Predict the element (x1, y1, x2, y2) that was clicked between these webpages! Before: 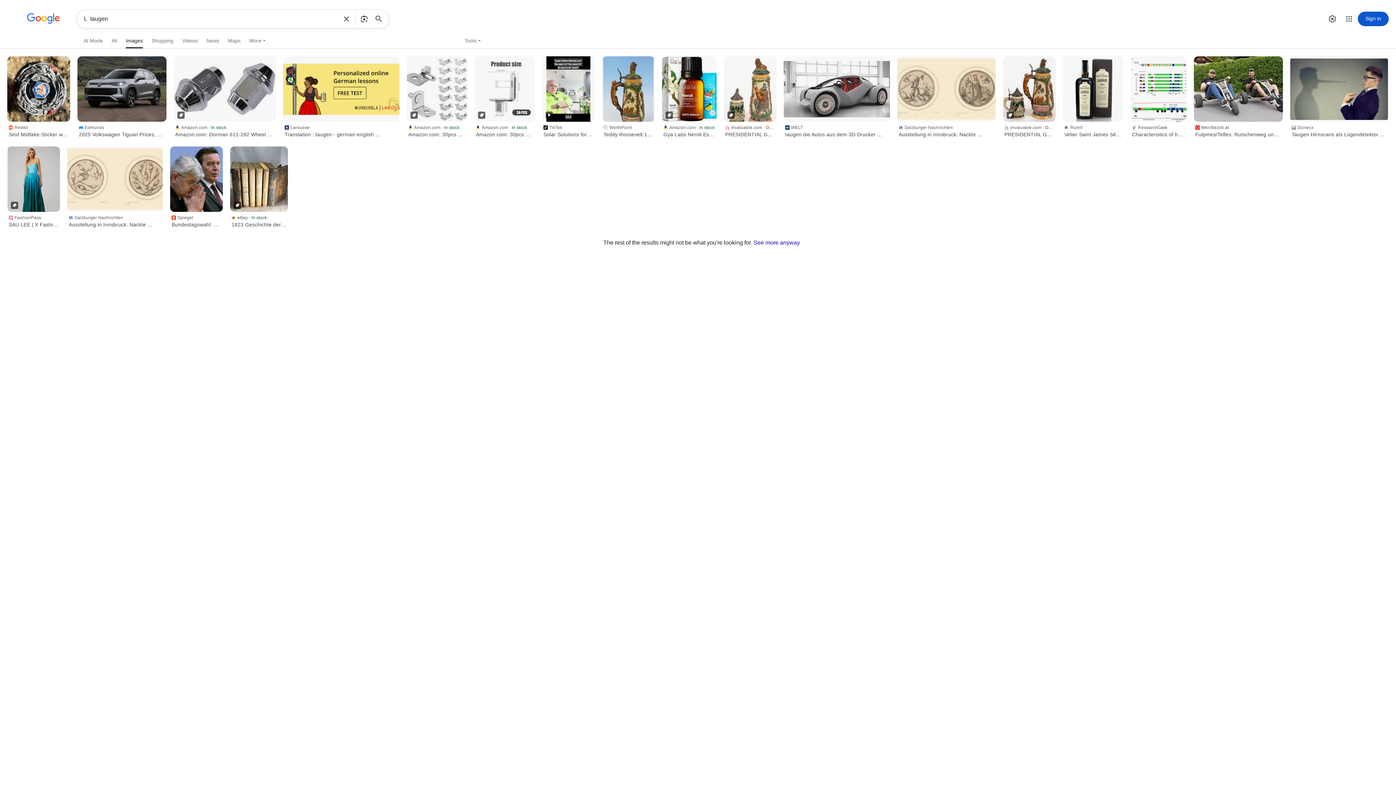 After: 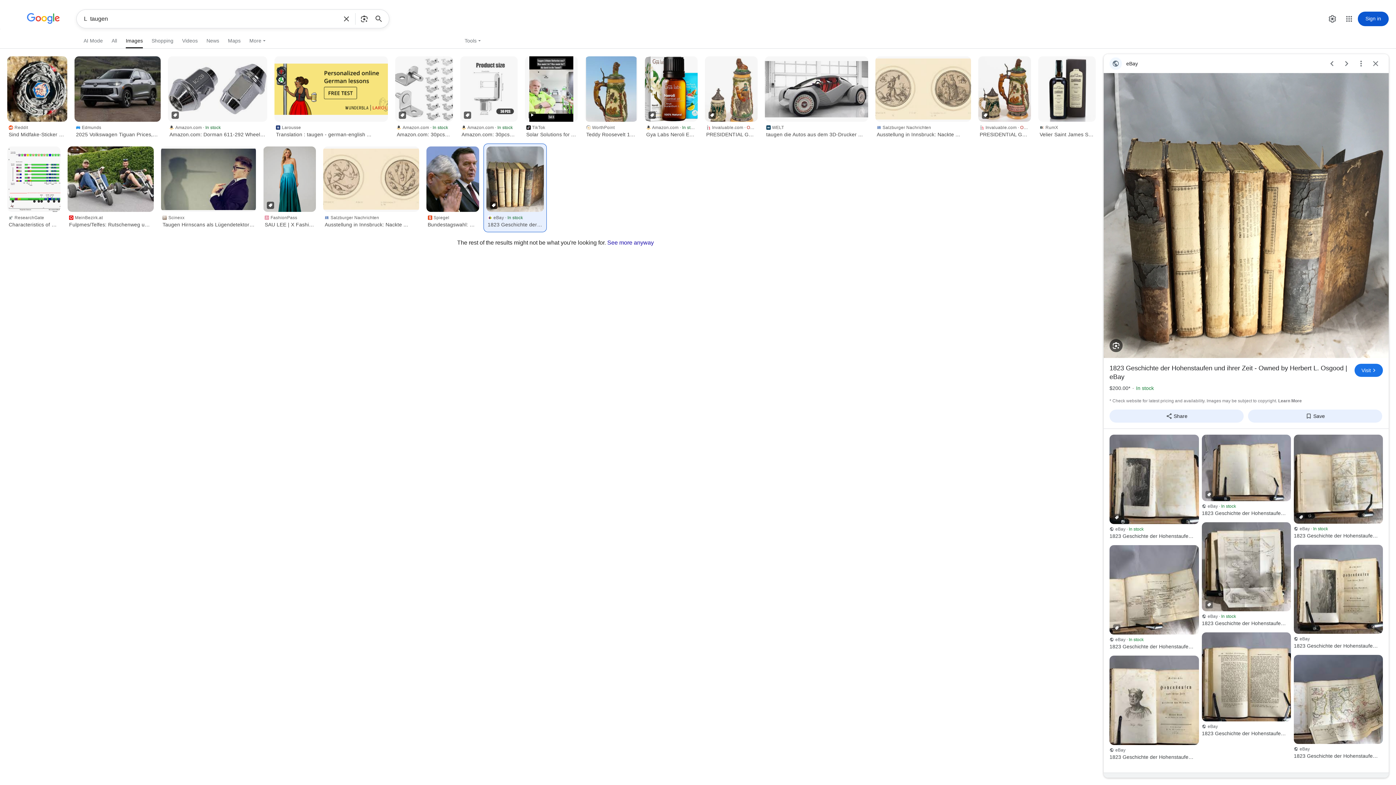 Action: bbox: (230, 146, 287, 212)